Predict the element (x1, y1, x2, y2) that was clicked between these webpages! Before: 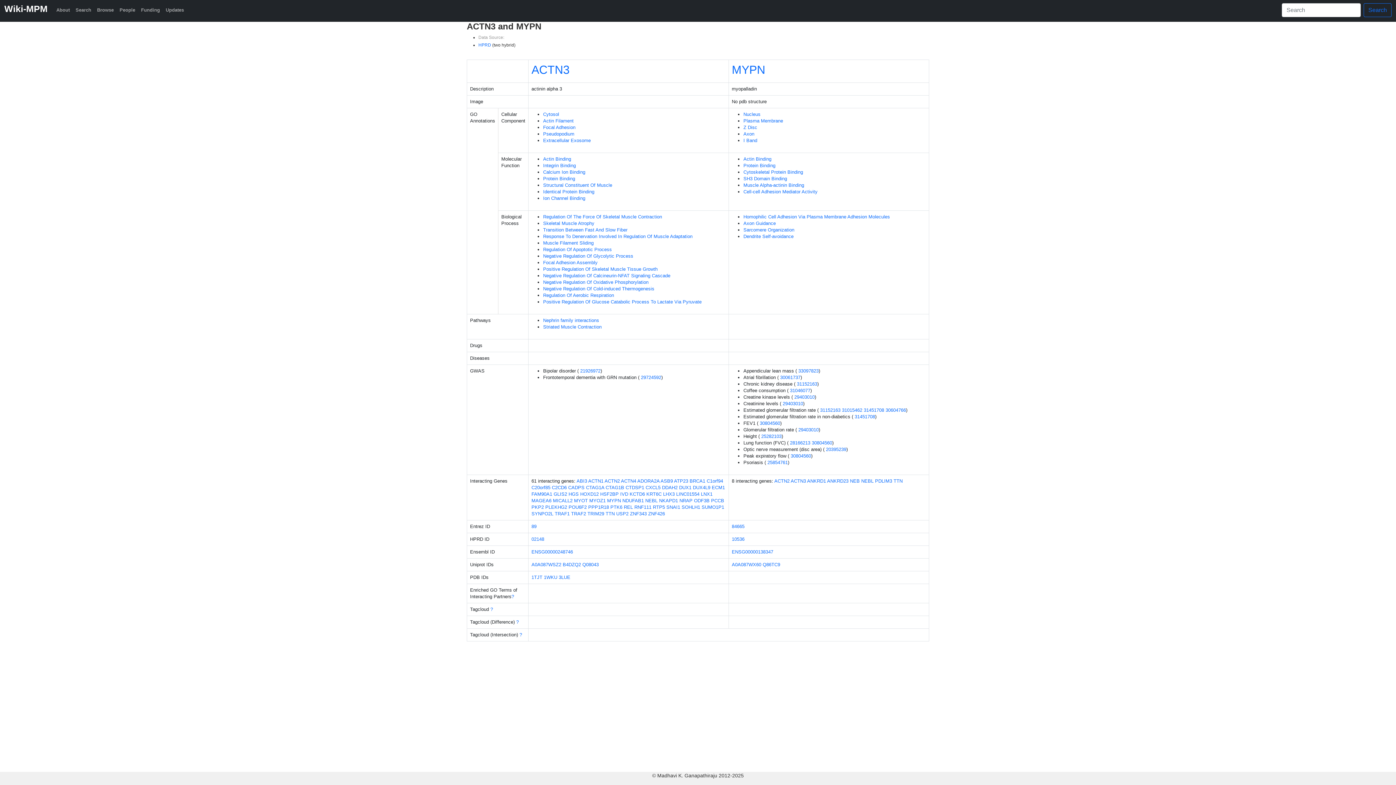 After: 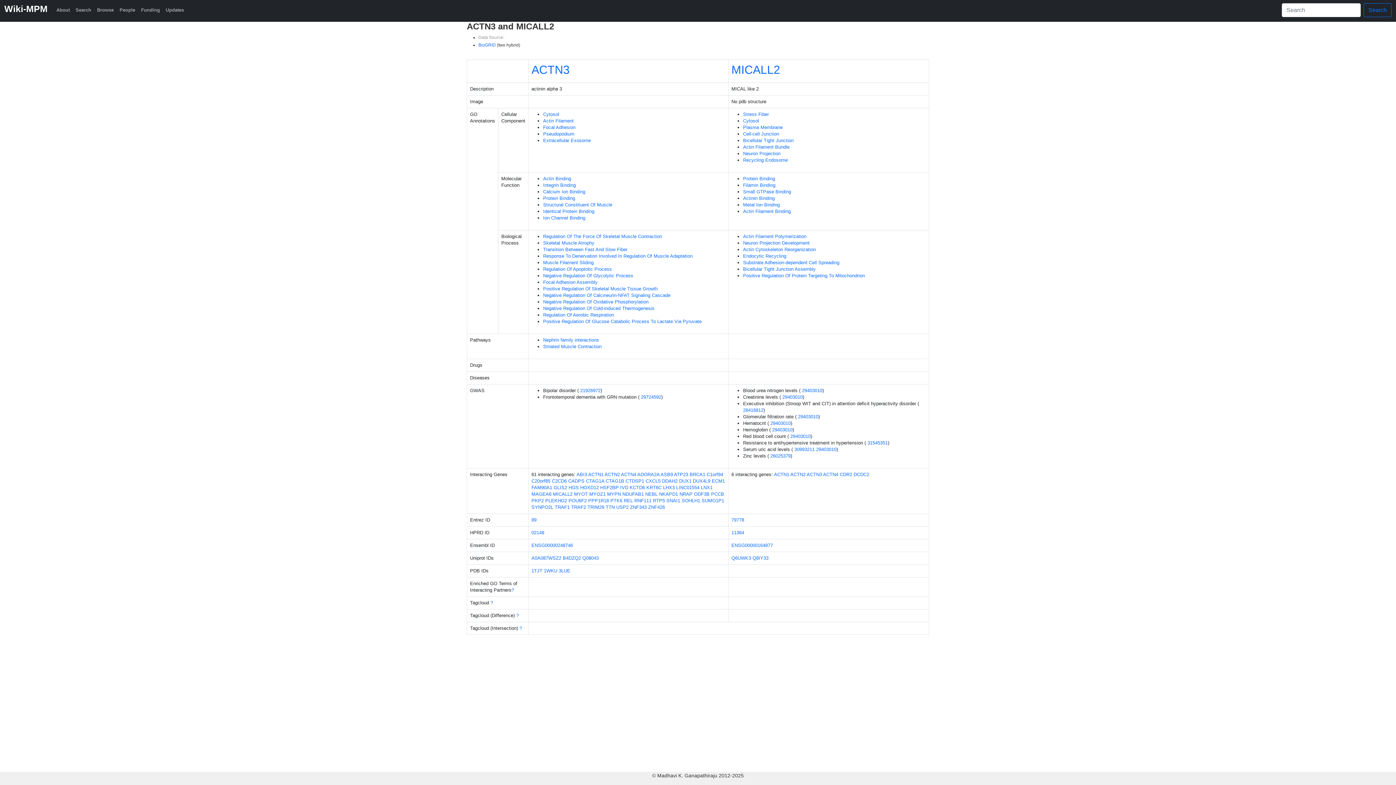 Action: bbox: (553, 498, 572, 503) label: MICALL2